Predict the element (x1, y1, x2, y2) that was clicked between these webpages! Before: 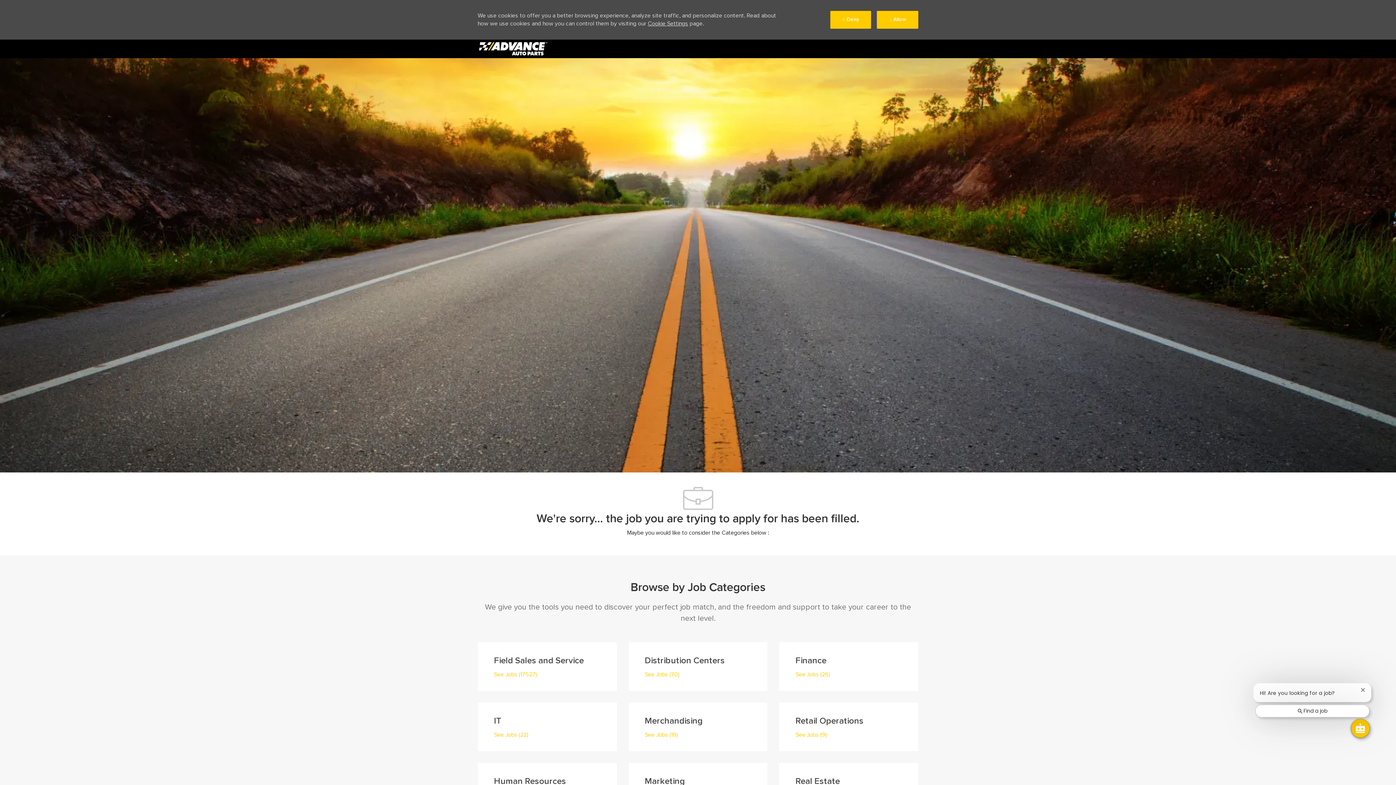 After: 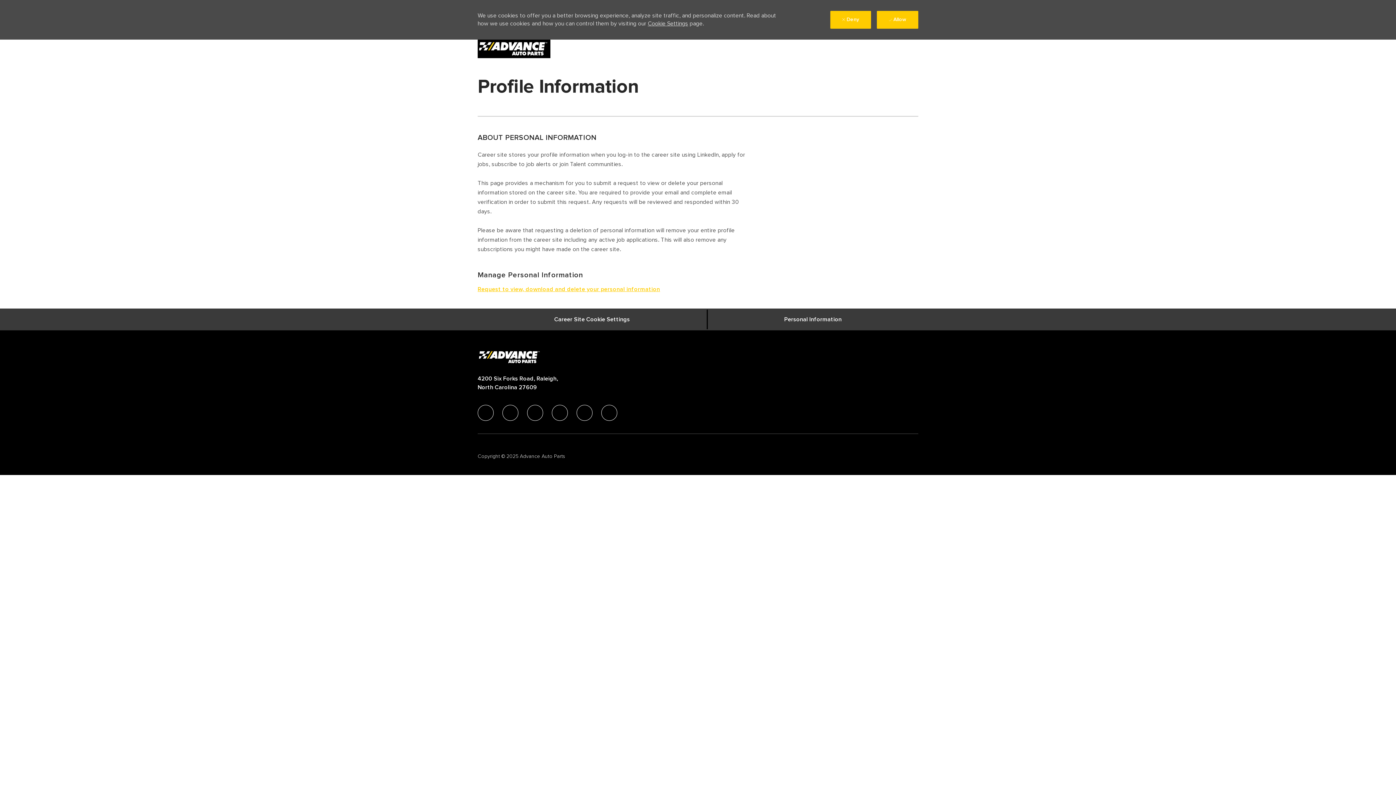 Action: label: Personal Information bbox: (784, 773, 841, 781)